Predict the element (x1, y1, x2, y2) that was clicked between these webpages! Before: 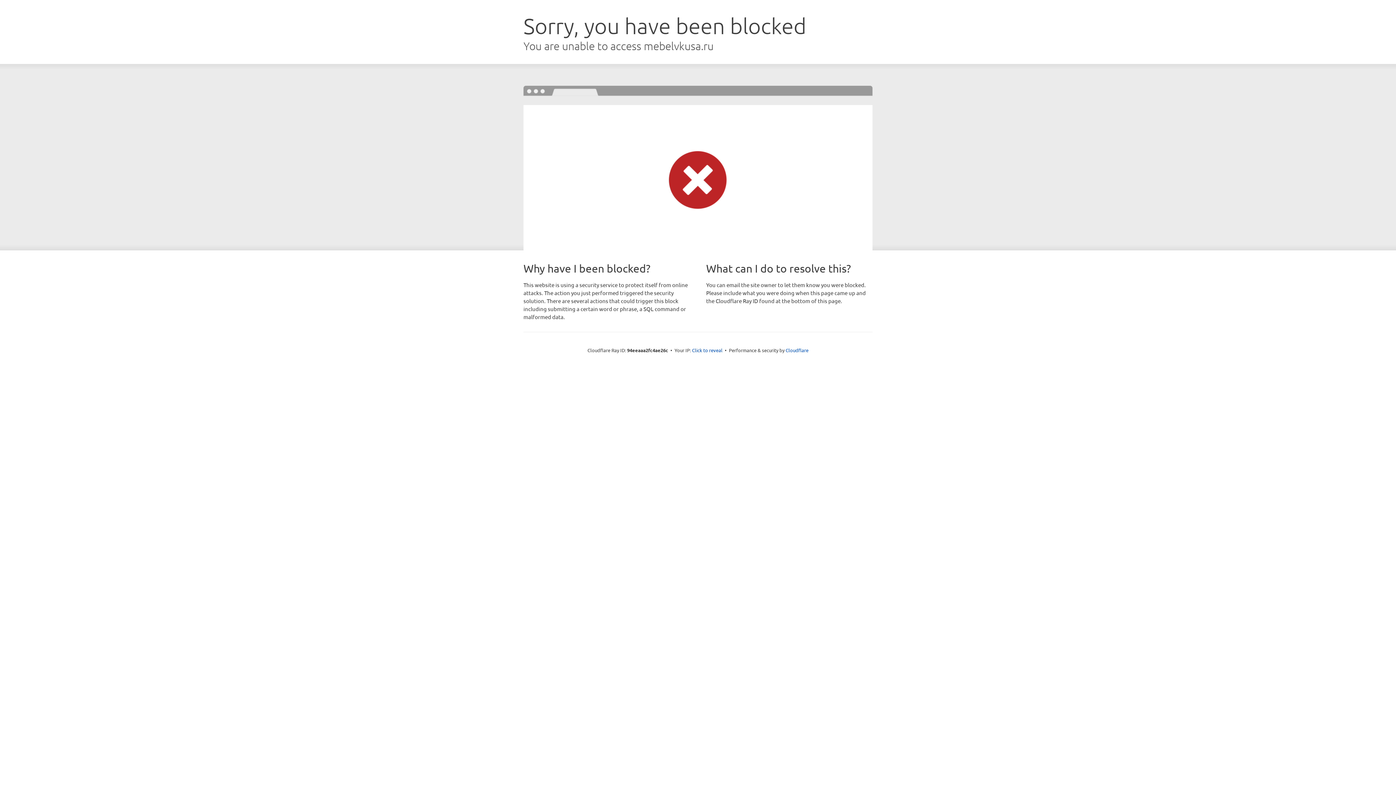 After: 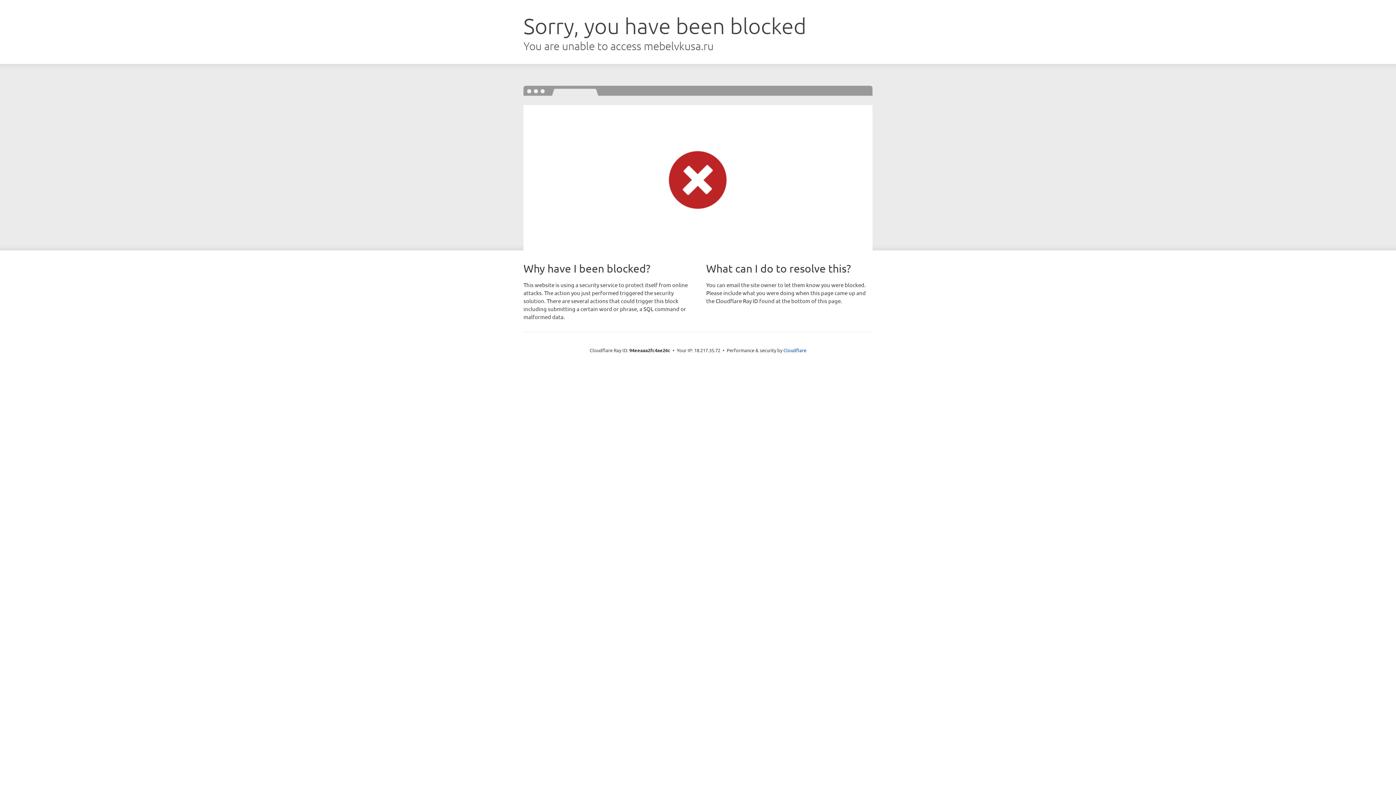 Action: bbox: (692, 346, 722, 353) label: Click to reveal